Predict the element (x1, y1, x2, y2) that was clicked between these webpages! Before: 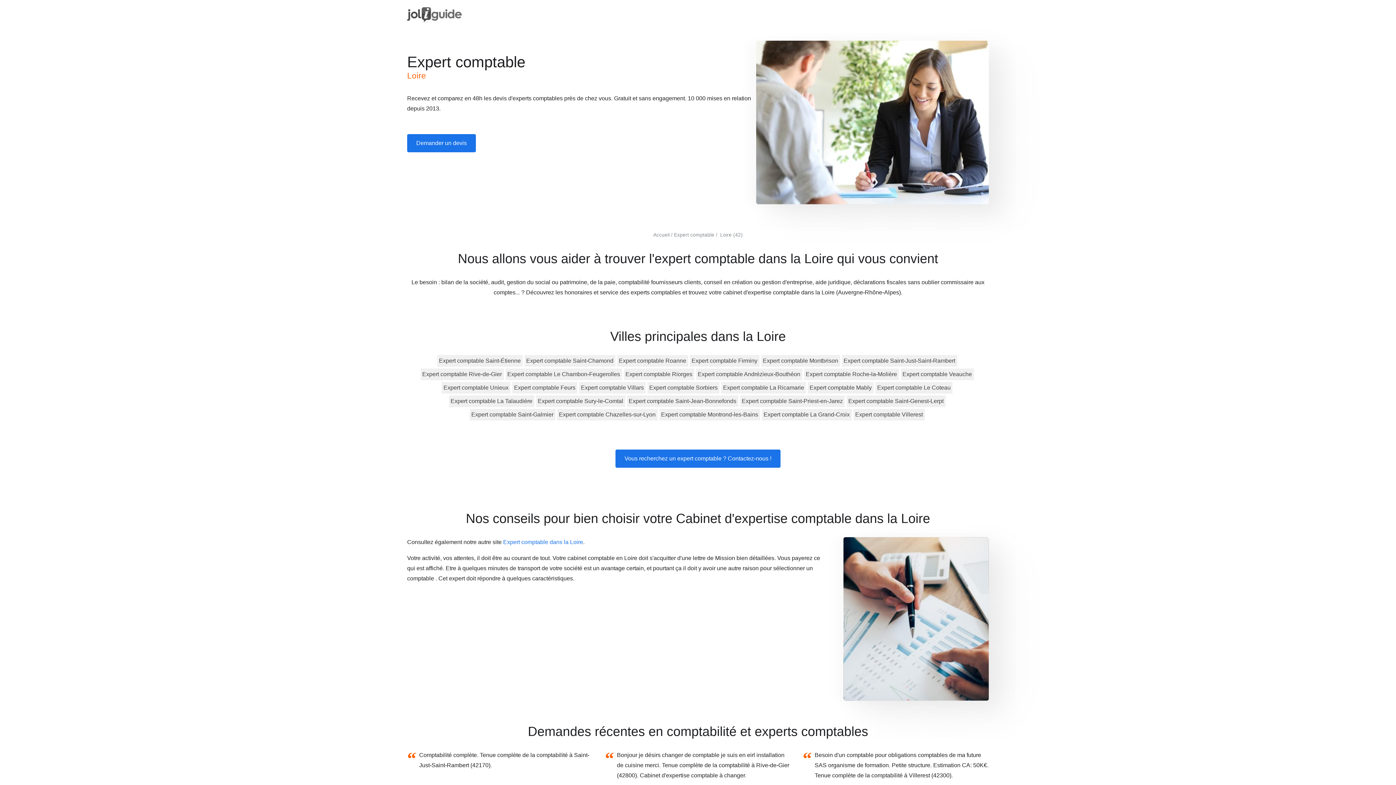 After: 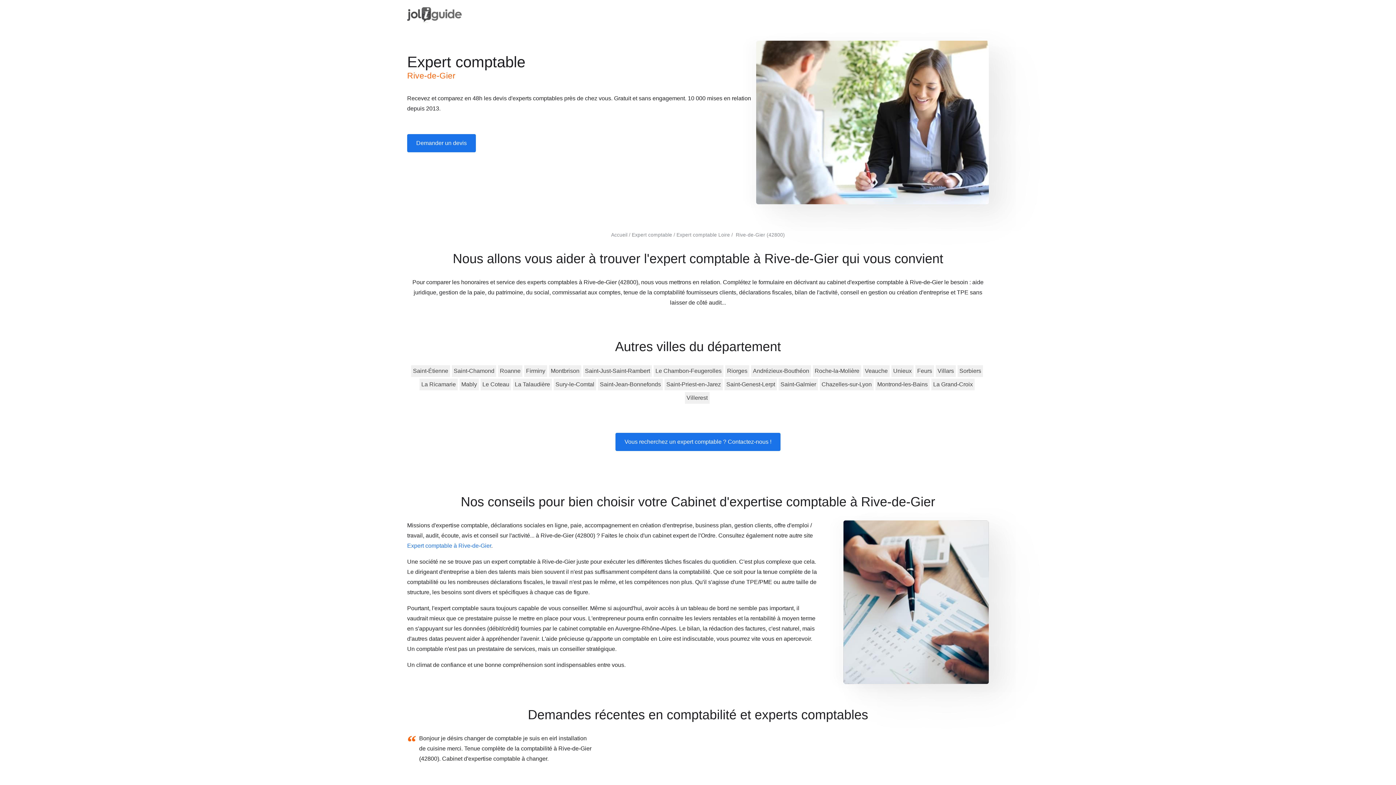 Action: bbox: (422, 371, 502, 377) label: Expert comptable Rive-de-Gier